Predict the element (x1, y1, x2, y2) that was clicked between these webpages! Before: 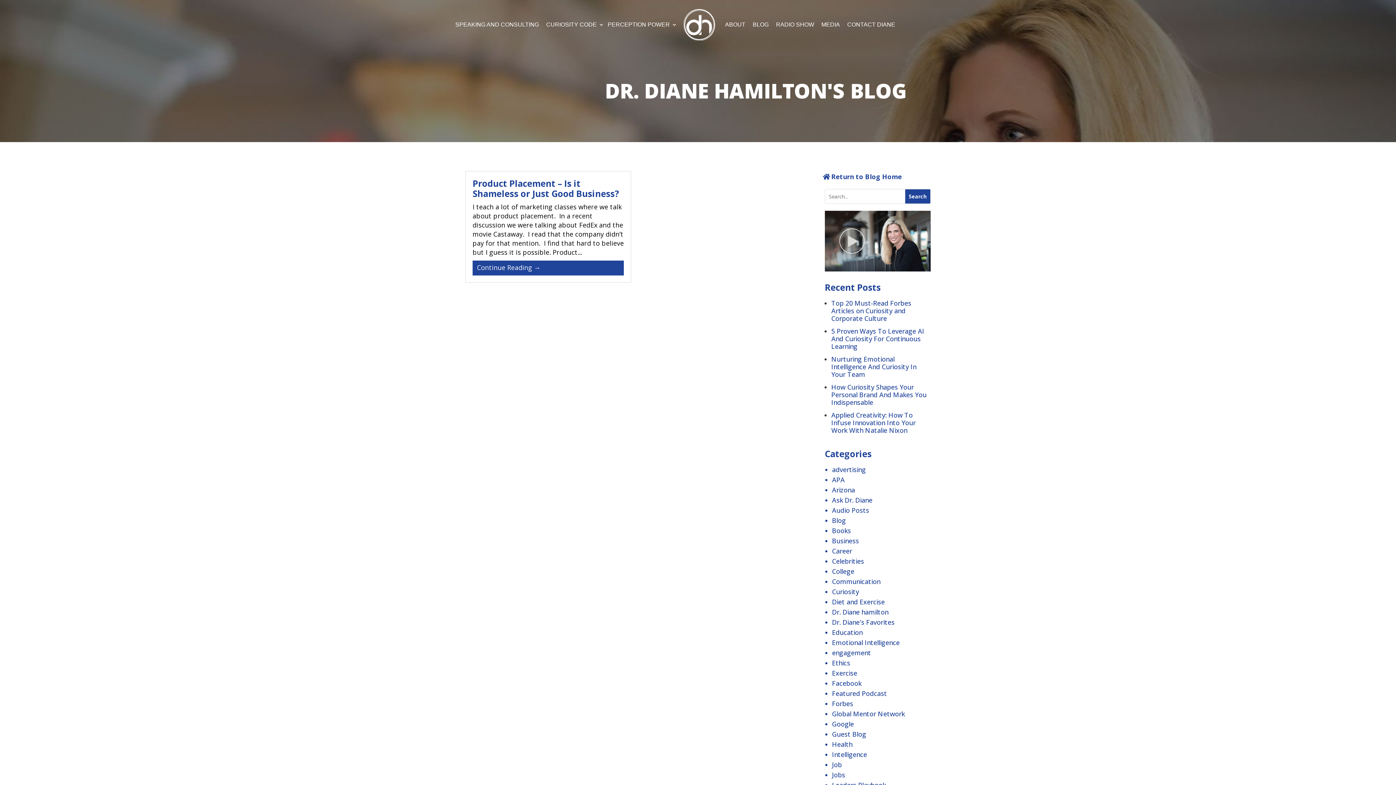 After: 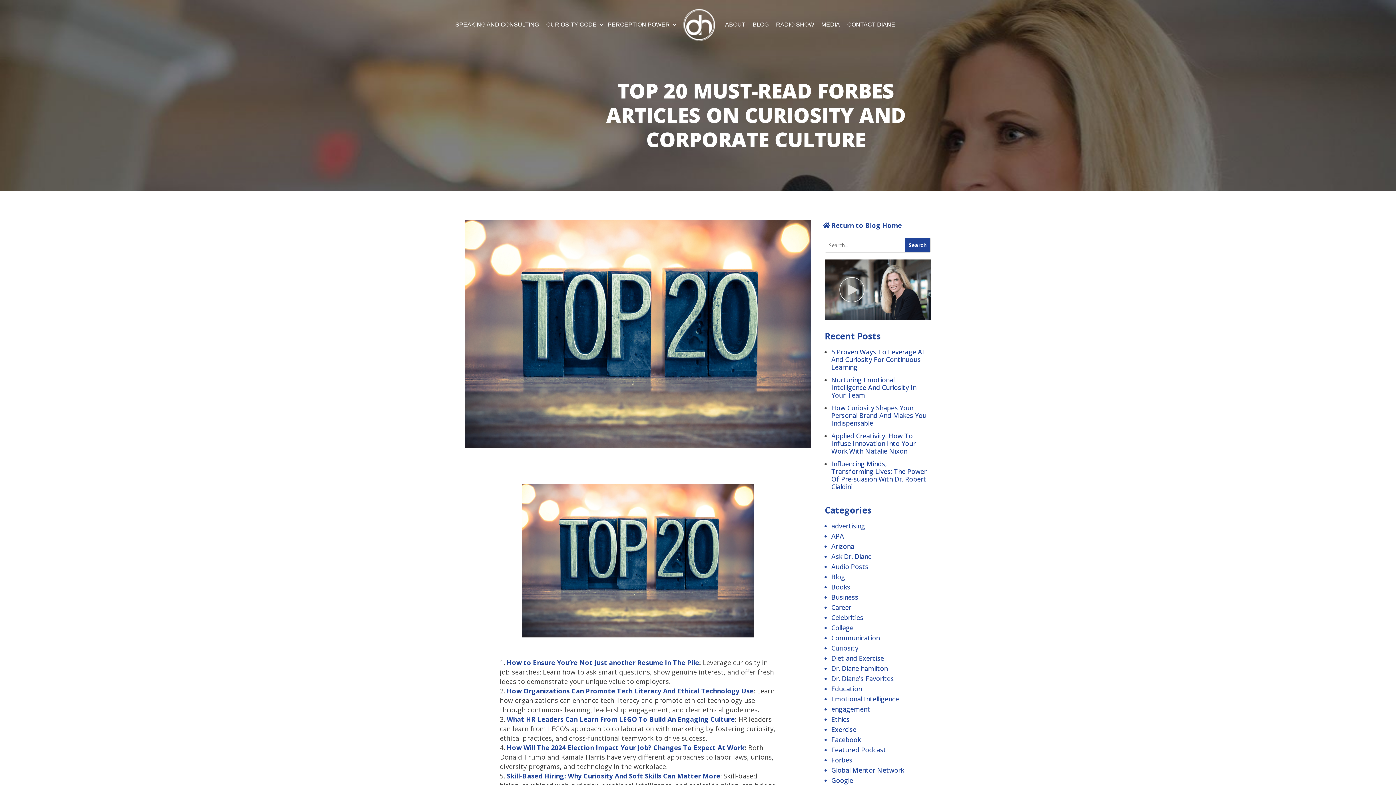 Action: bbox: (831, 298, 911, 322) label: Top 20 Must-Read Forbes Articles on Curiosity and Corporate Culture